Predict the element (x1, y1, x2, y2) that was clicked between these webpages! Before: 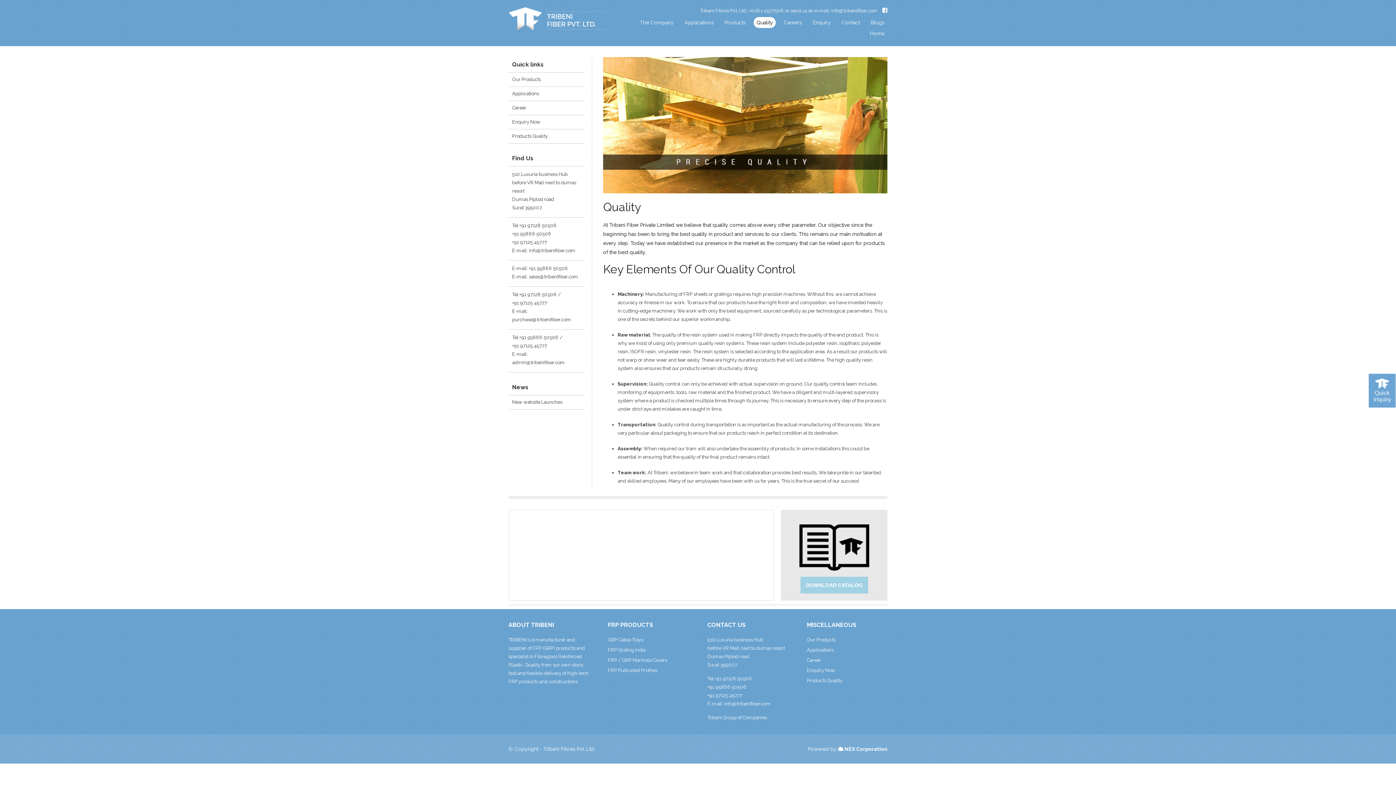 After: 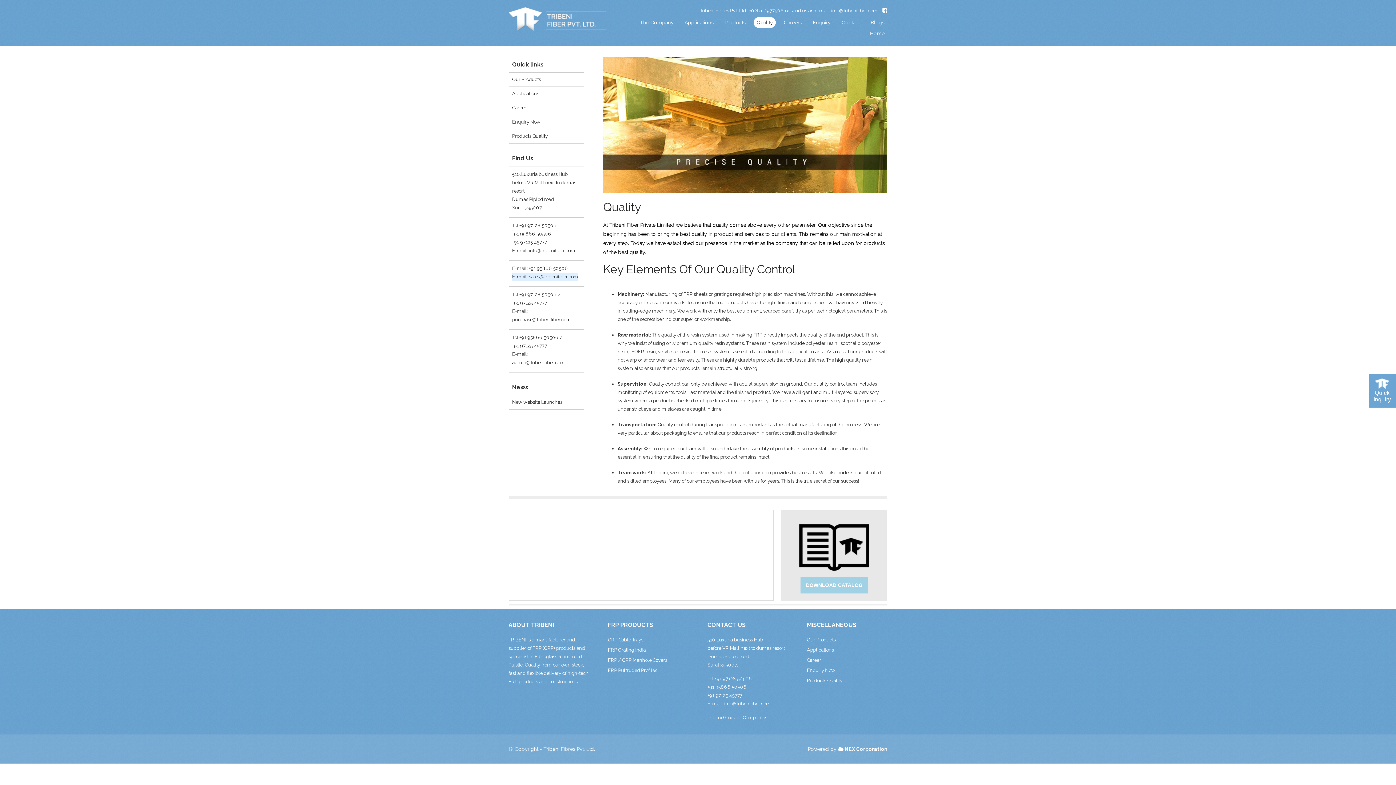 Action: label: E-mail: sales@tribenifiber.com bbox: (512, 272, 578, 281)